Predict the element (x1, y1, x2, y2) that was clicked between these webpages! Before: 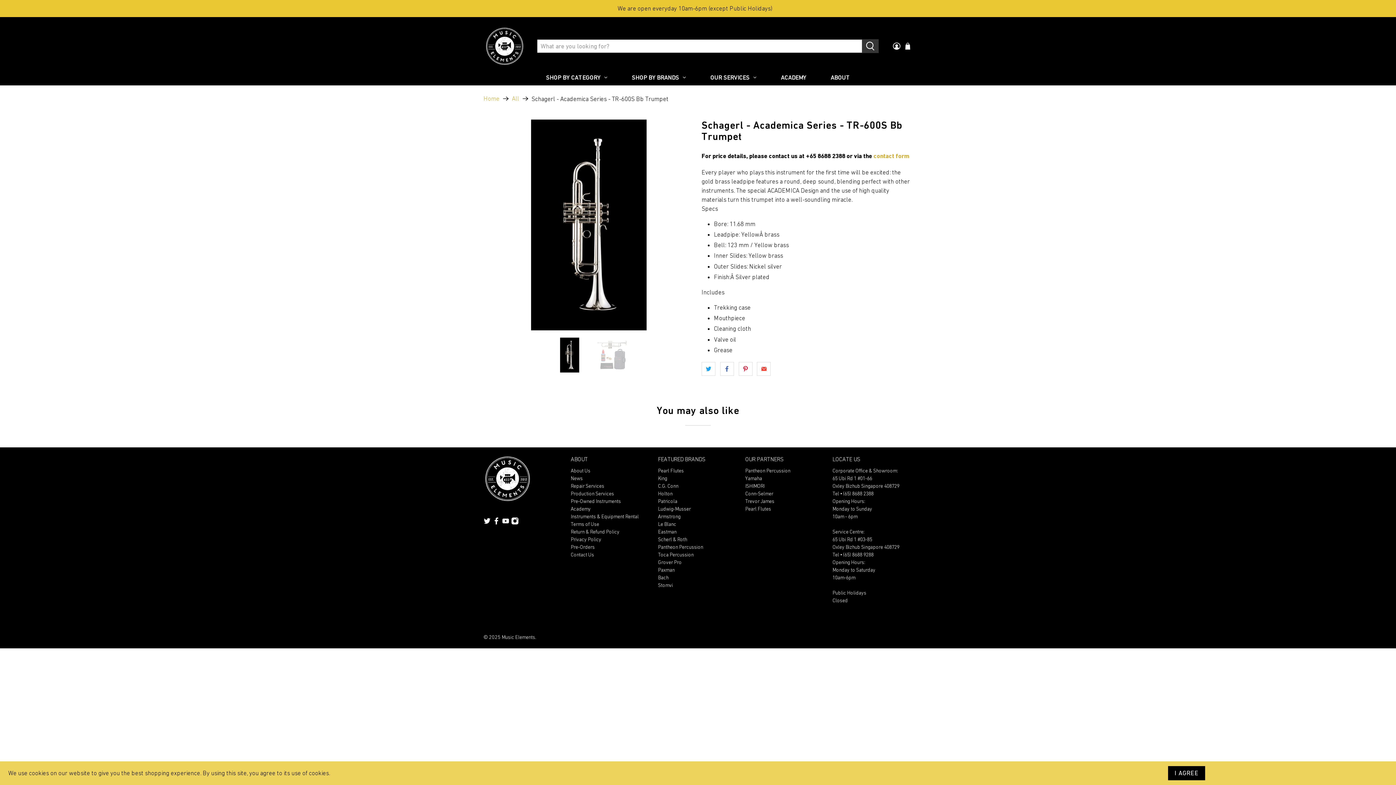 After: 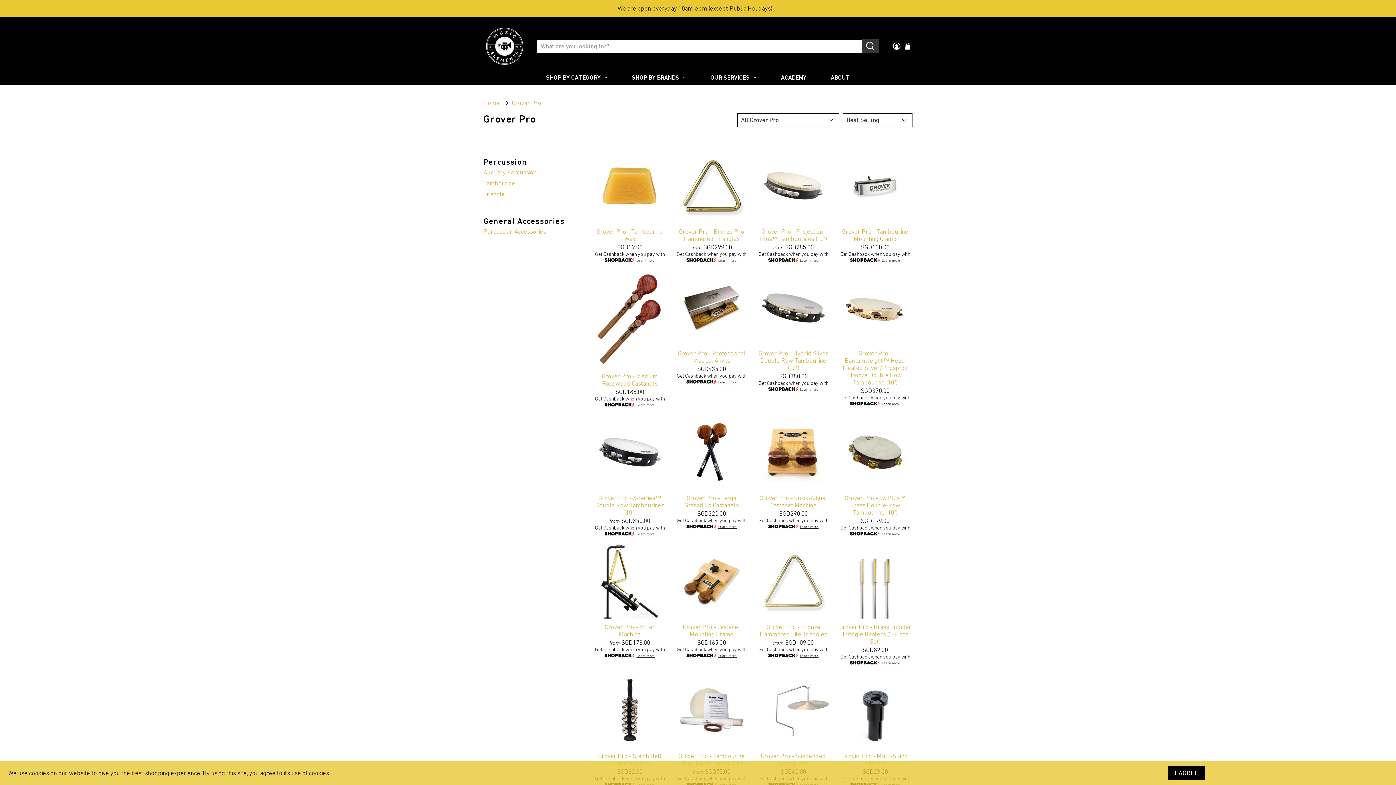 Action: bbox: (658, 559, 681, 565) label: Grover Pro